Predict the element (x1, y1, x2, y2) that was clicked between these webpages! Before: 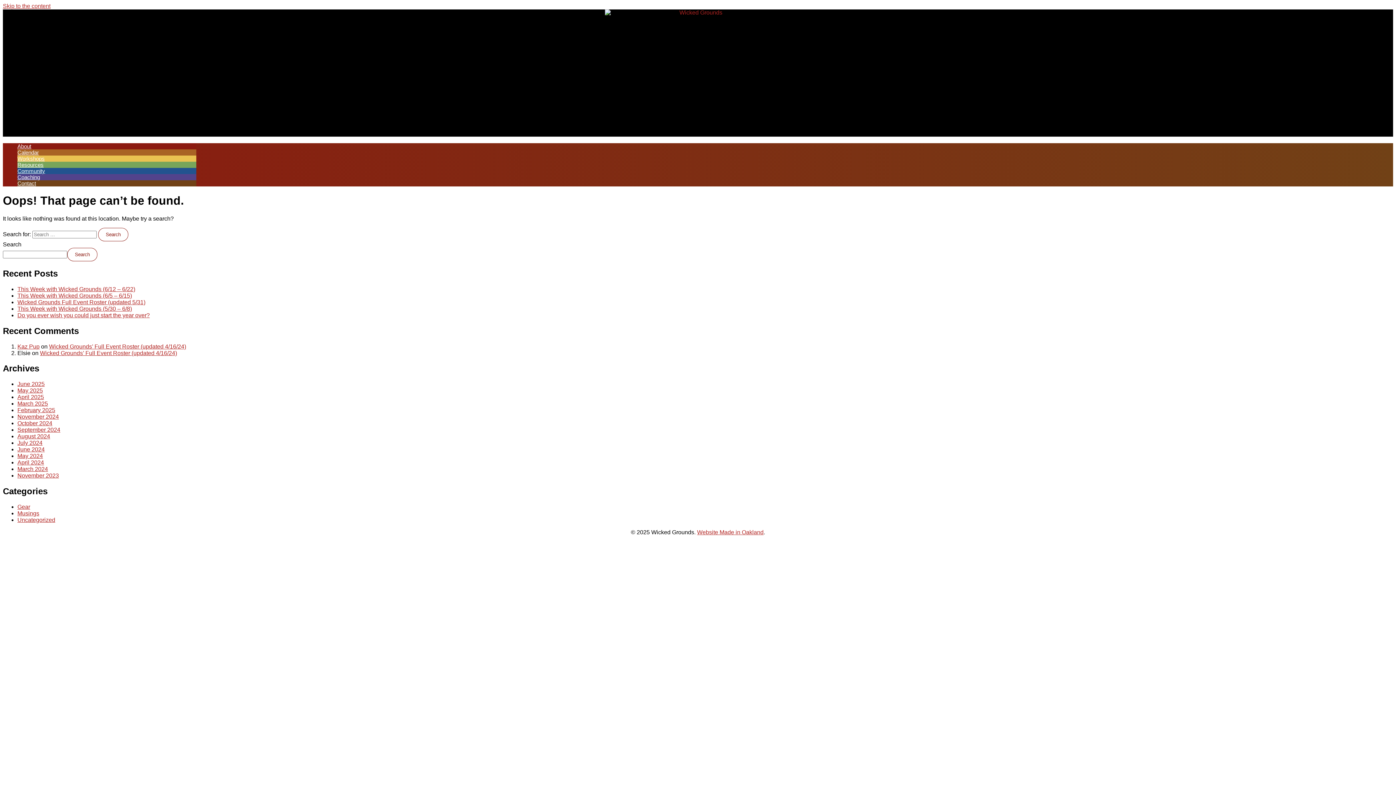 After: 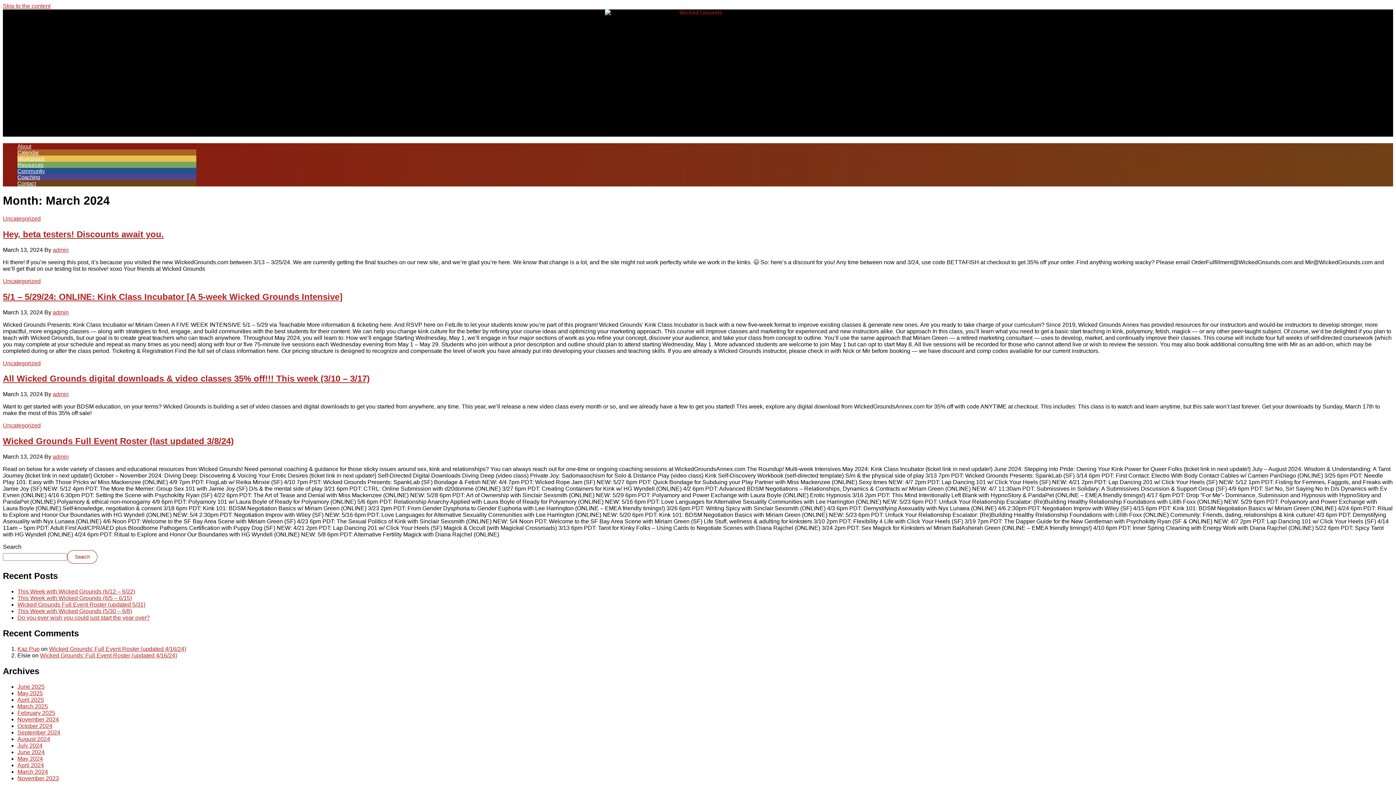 Action: label: March 2024 bbox: (17, 466, 48, 472)